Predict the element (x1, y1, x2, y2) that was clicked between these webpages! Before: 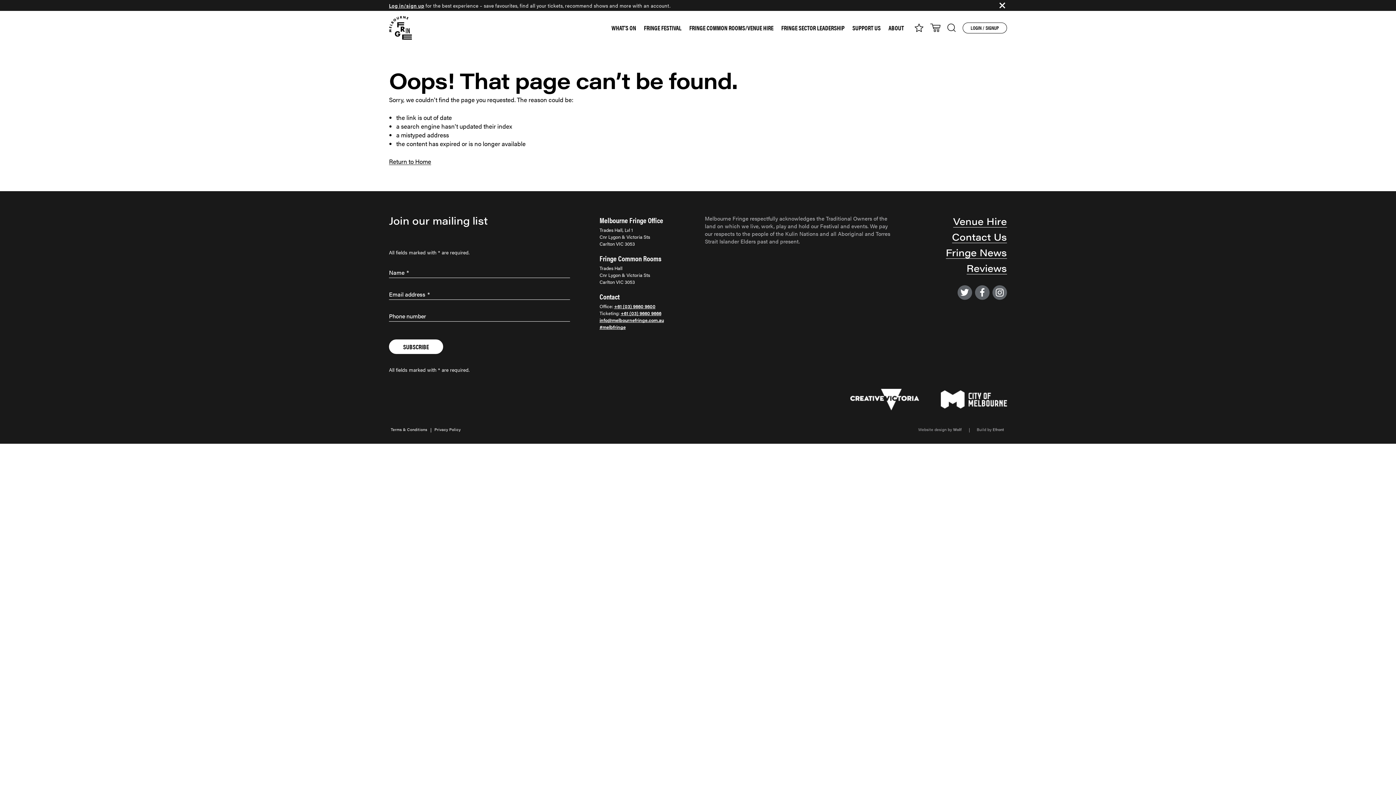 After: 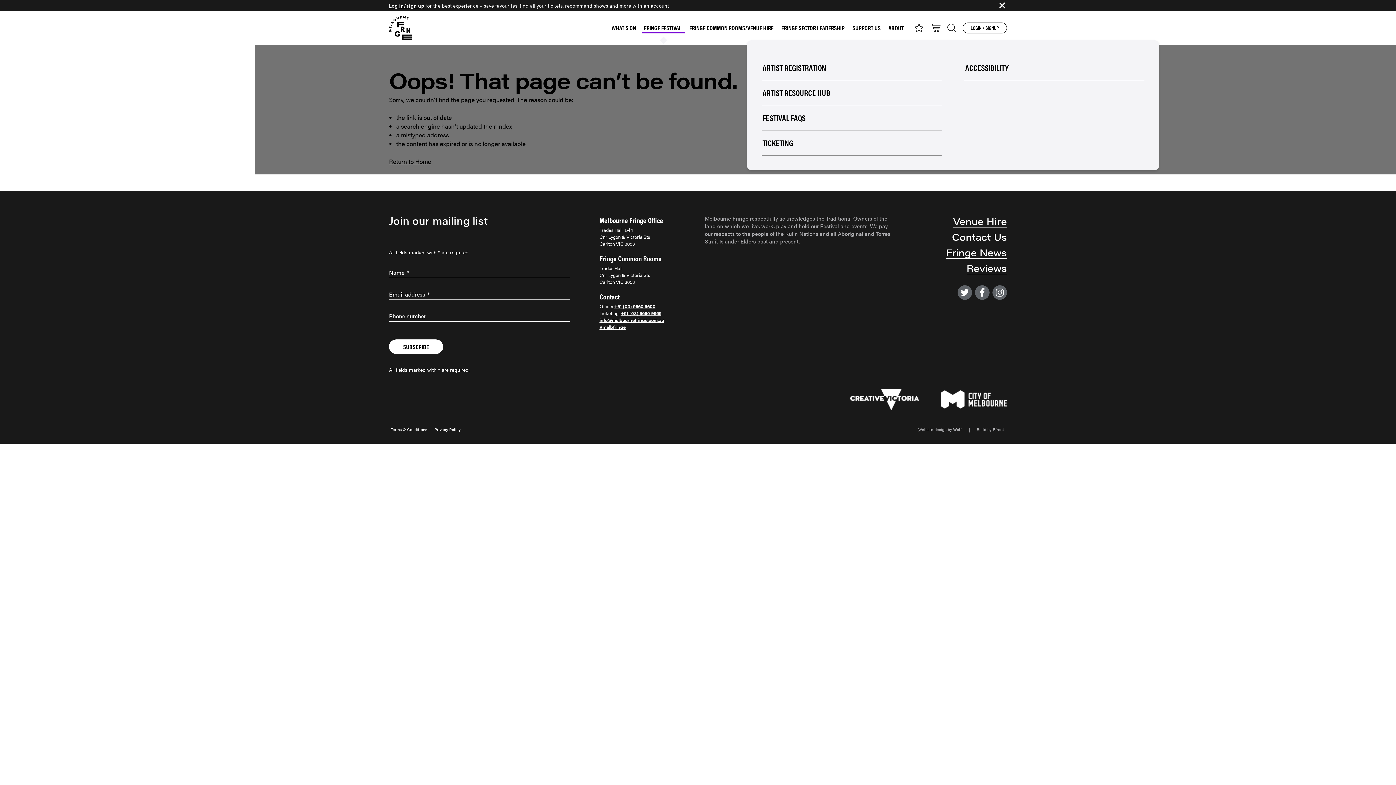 Action: bbox: (644, 8, 681, 46) label: FRINGE FESTIVAL